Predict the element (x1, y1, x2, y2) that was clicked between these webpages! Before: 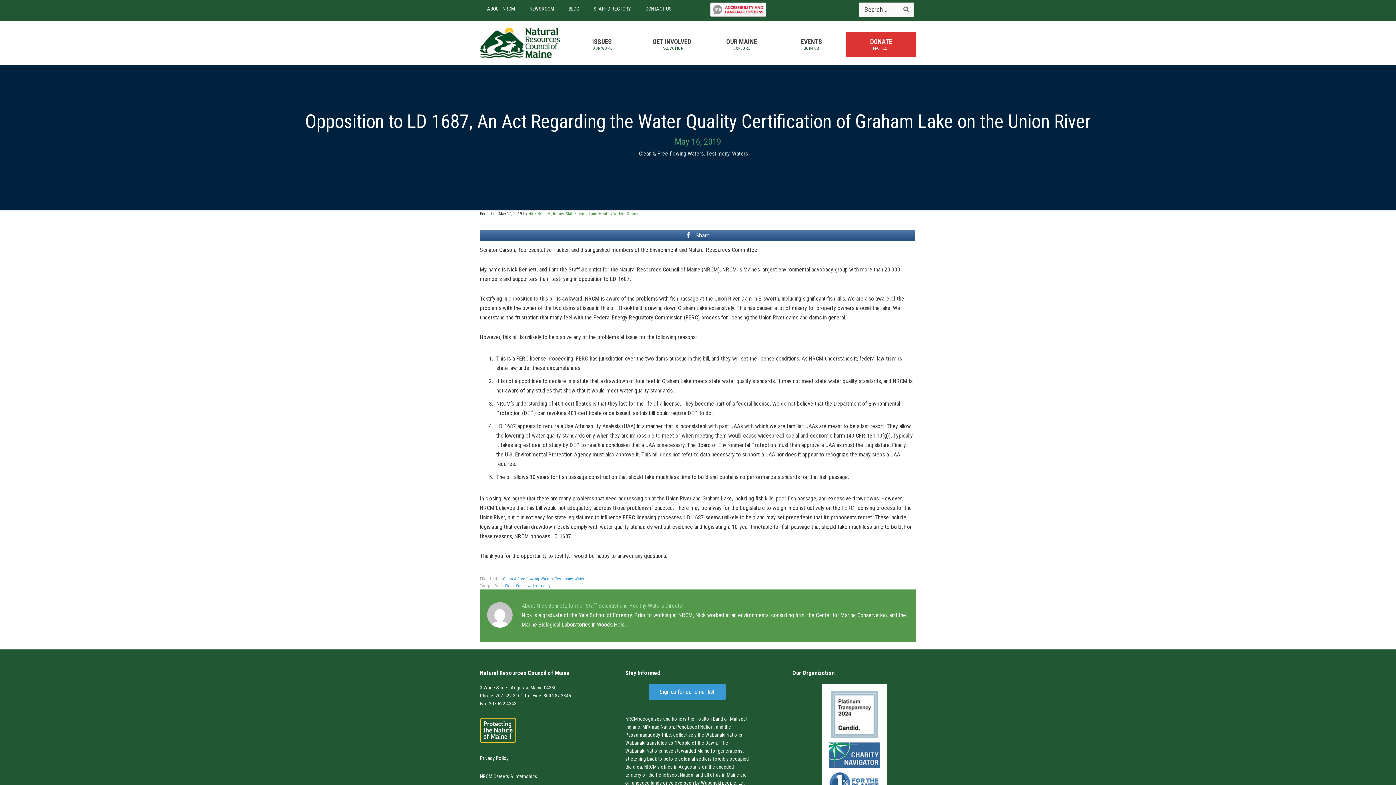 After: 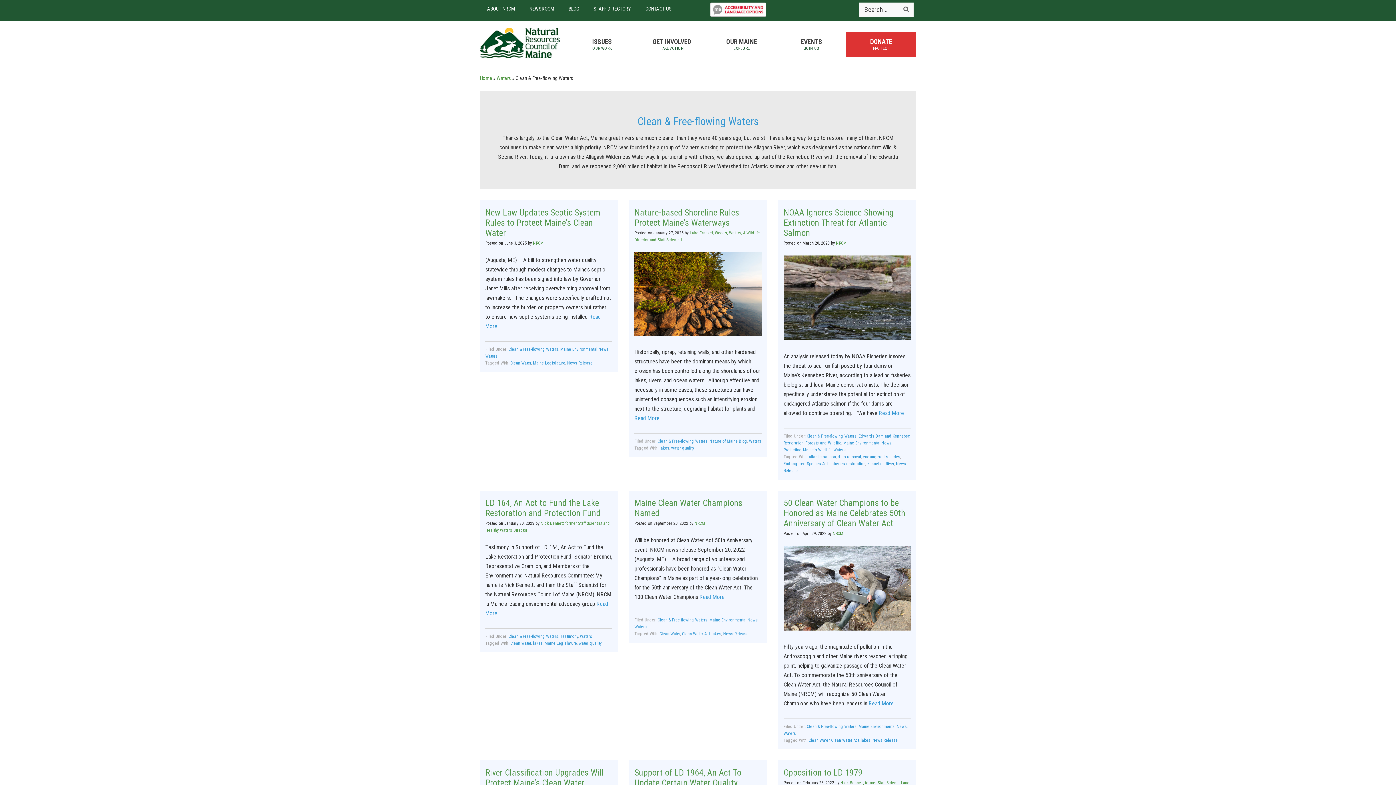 Action: label: Clean & Free-flowing Waters bbox: (503, 576, 553, 581)